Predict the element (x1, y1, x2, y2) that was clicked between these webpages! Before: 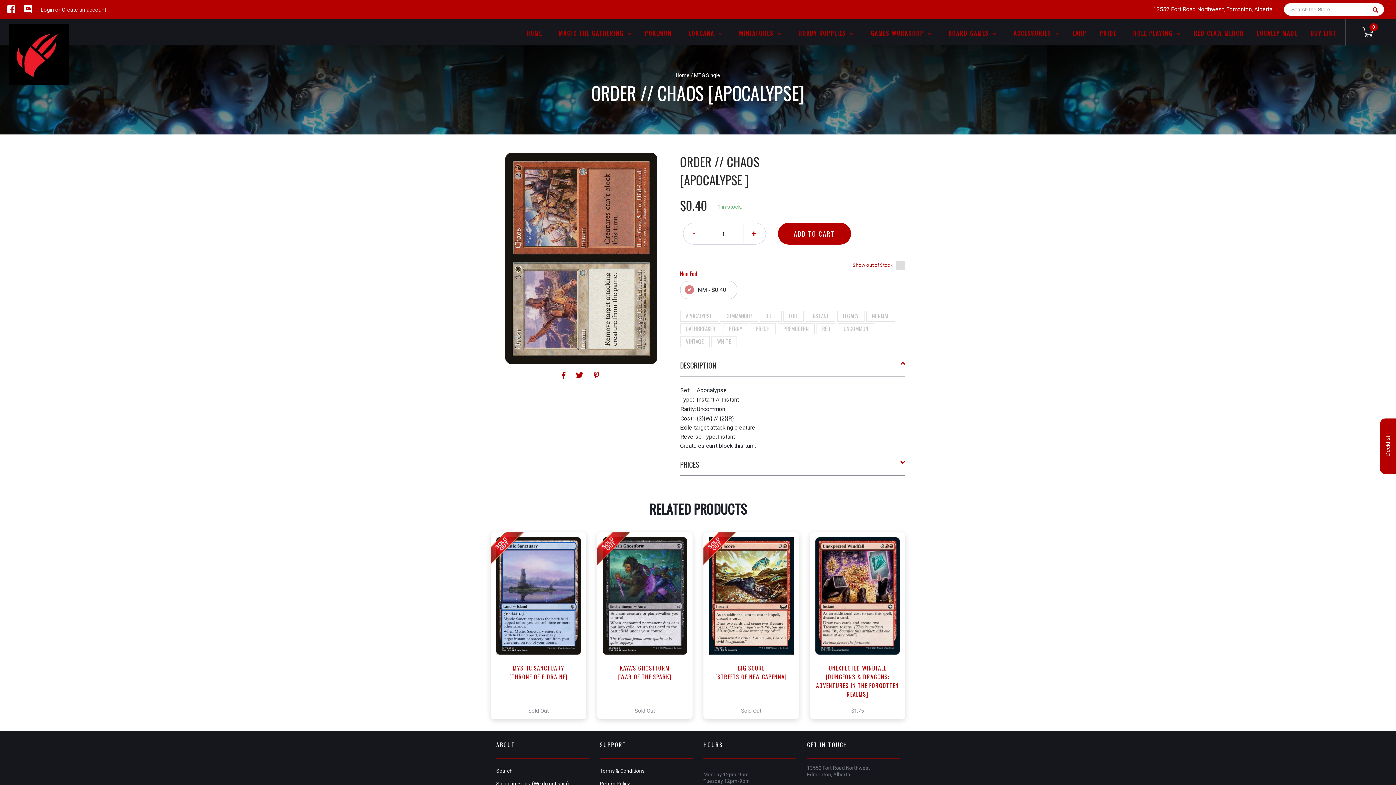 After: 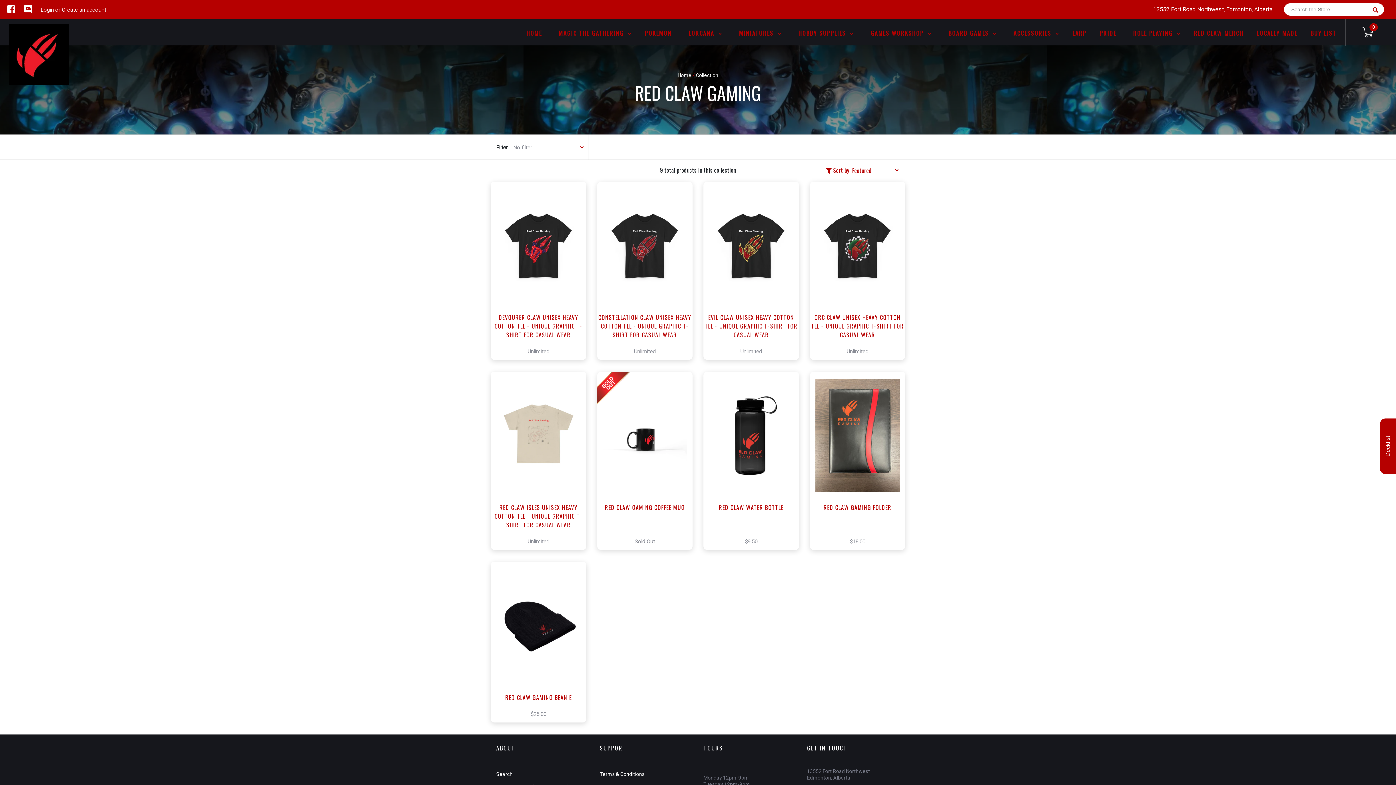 Action: label: RED CLAW MERCH bbox: (1188, 28, 1249, 37)